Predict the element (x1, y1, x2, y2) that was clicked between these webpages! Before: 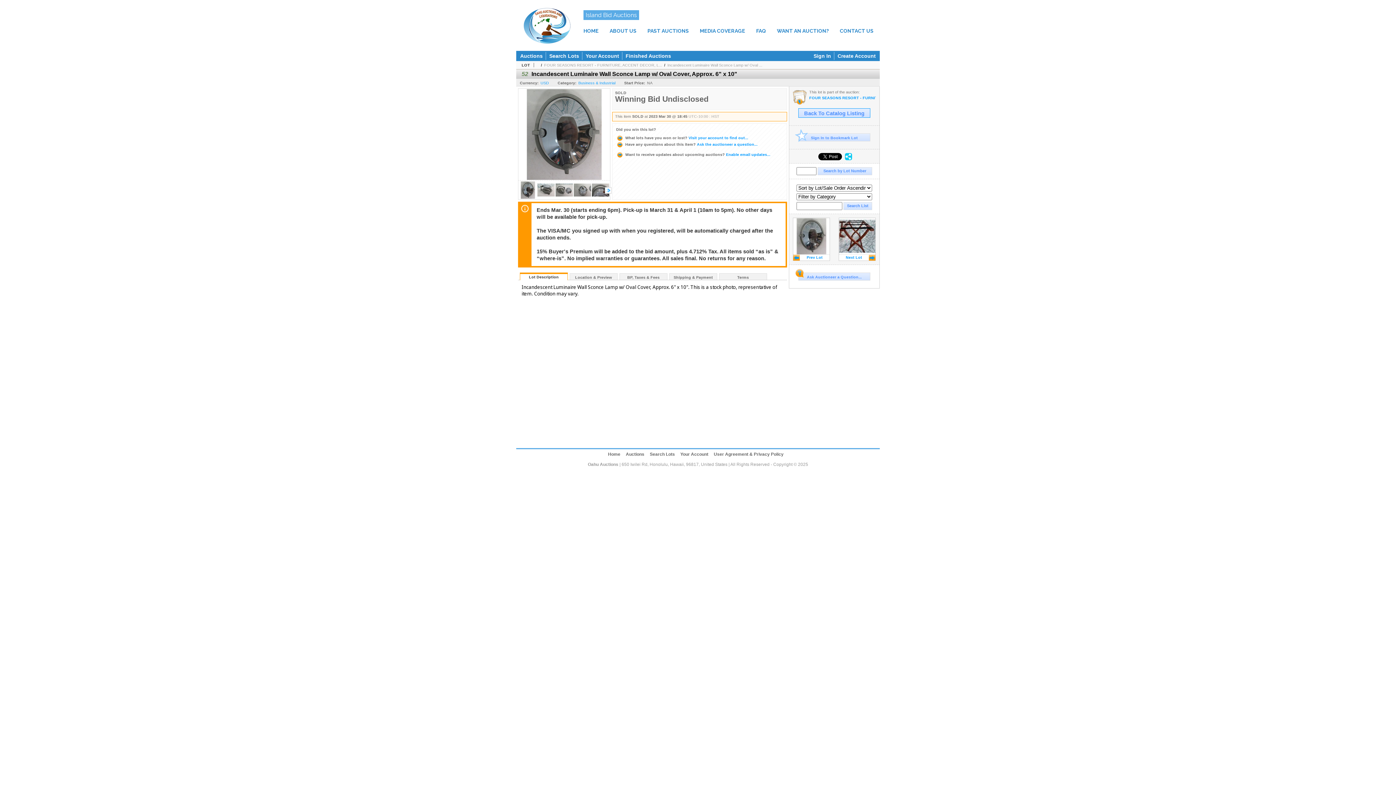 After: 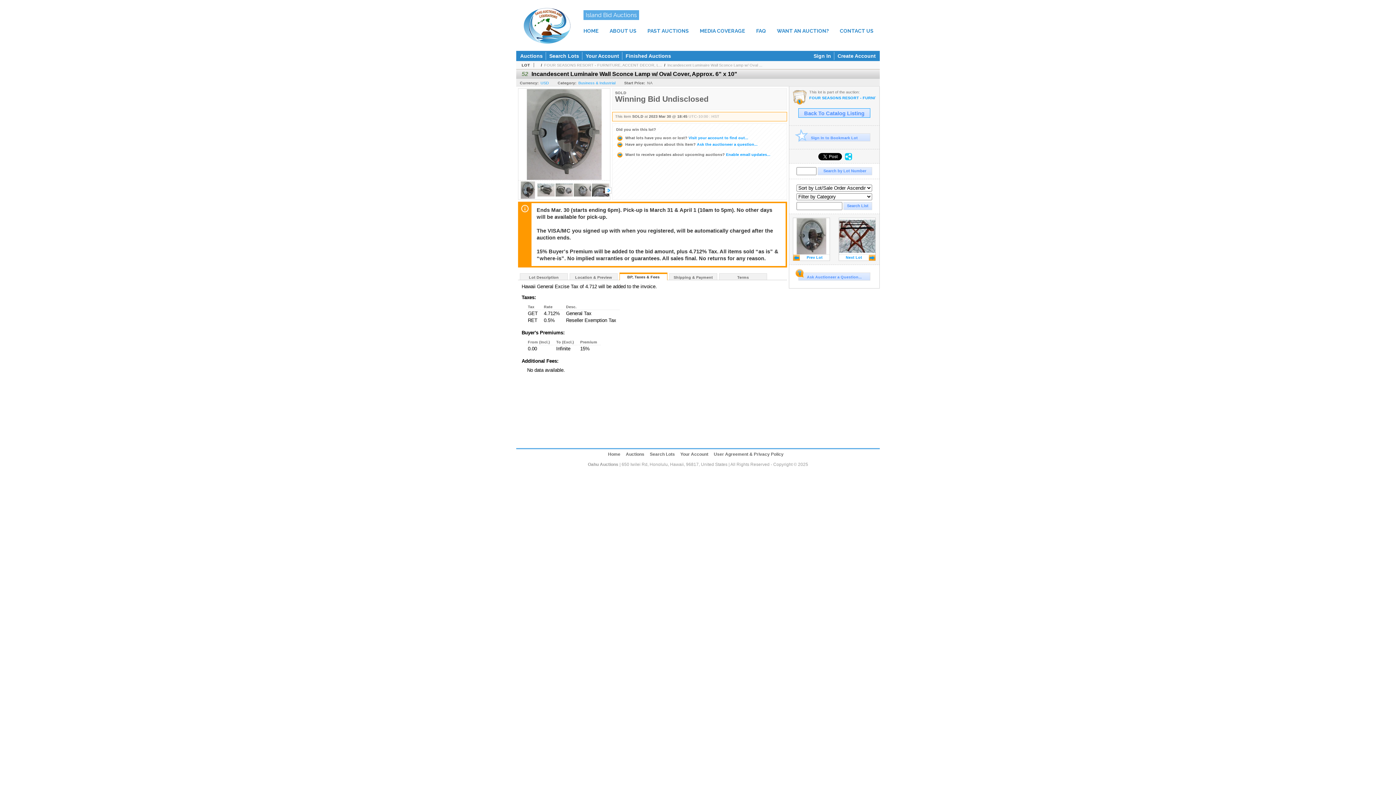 Action: bbox: (620, 273, 667, 279) label: BP, Taxes & Fees